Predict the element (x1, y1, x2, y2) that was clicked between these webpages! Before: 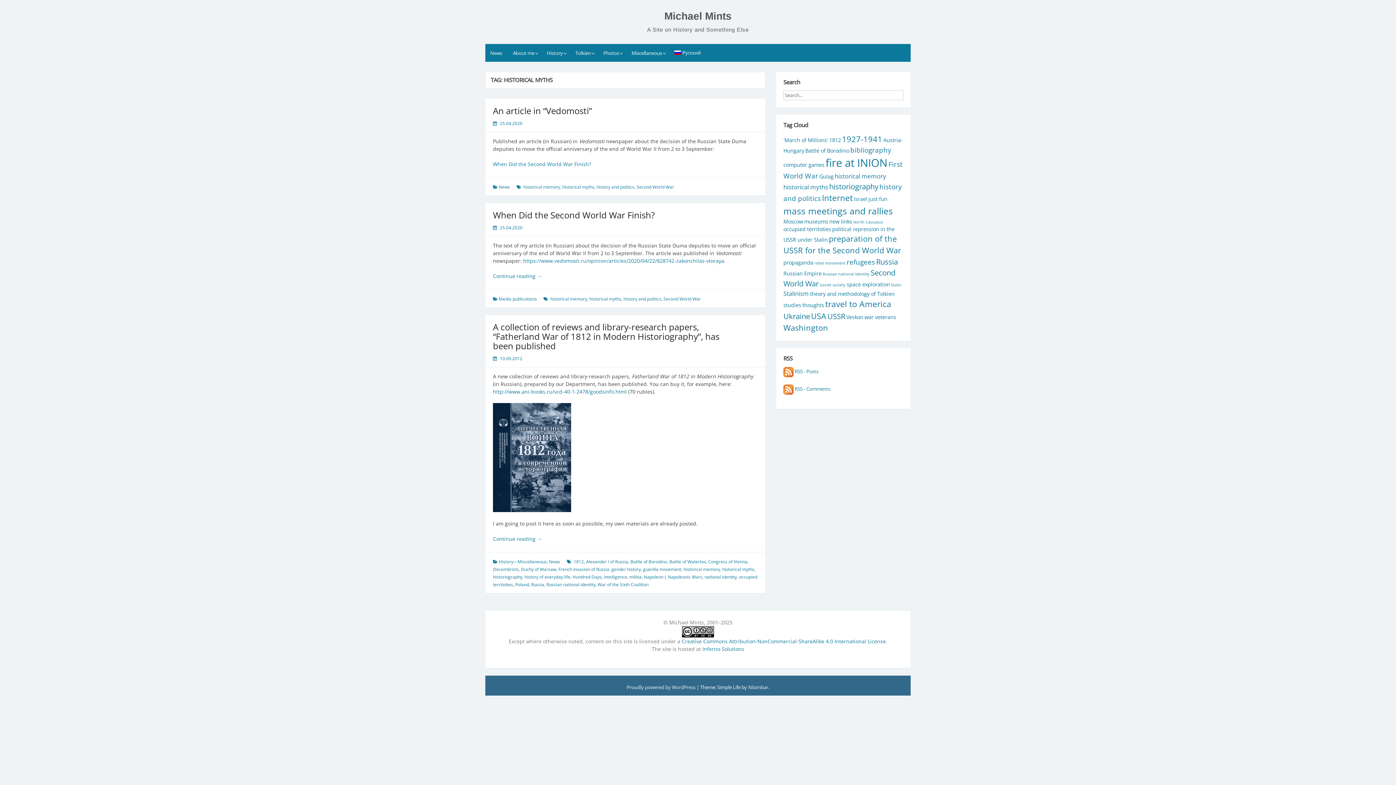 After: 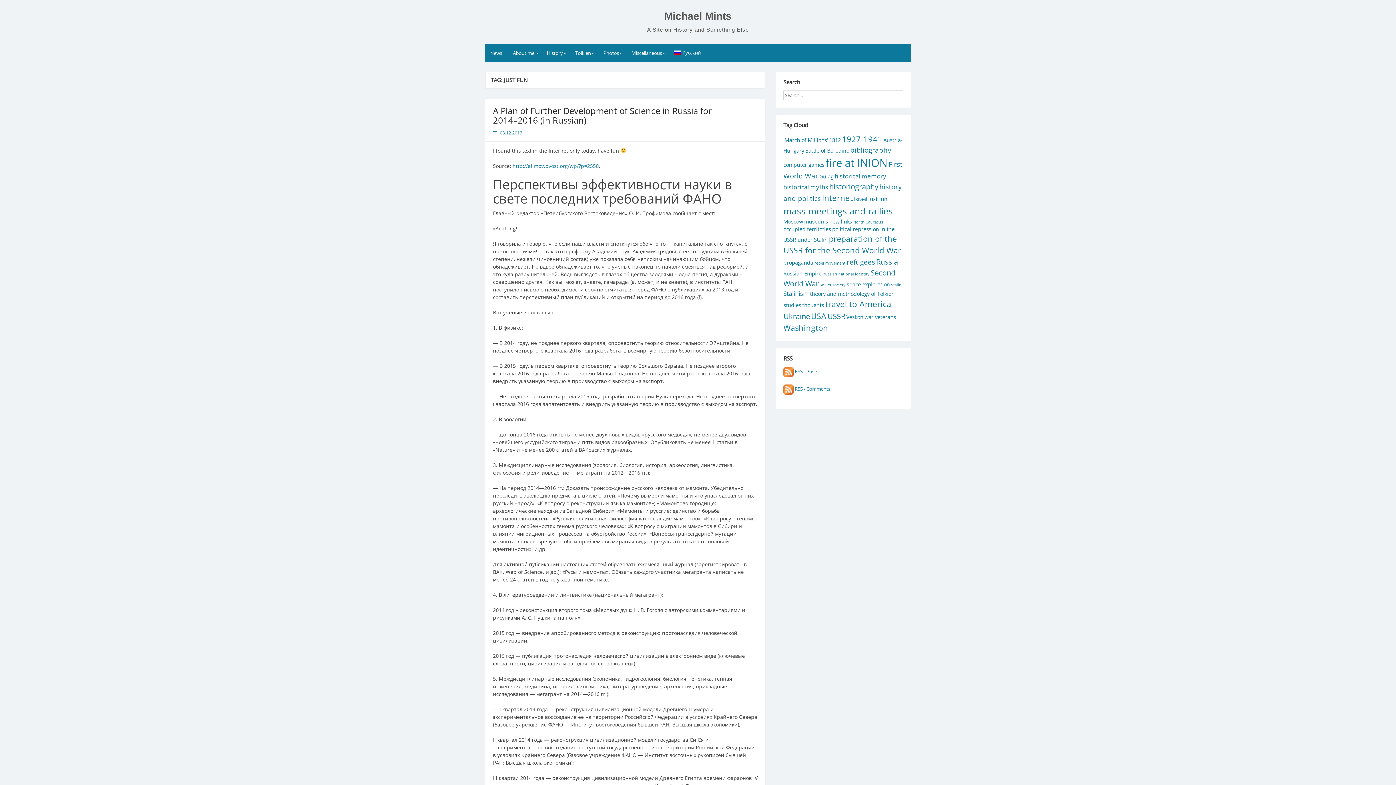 Action: bbox: (868, 195, 887, 202) label: just fun (2 items)